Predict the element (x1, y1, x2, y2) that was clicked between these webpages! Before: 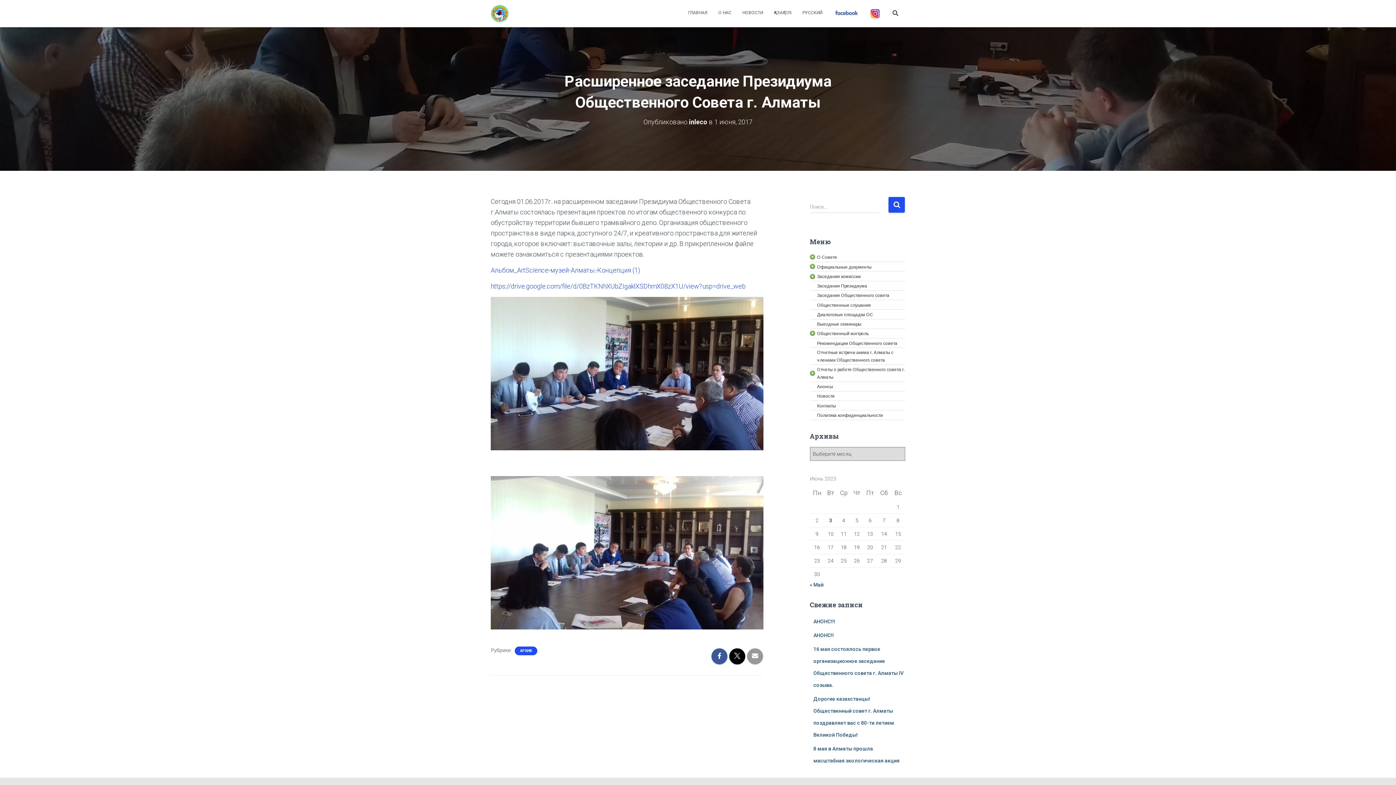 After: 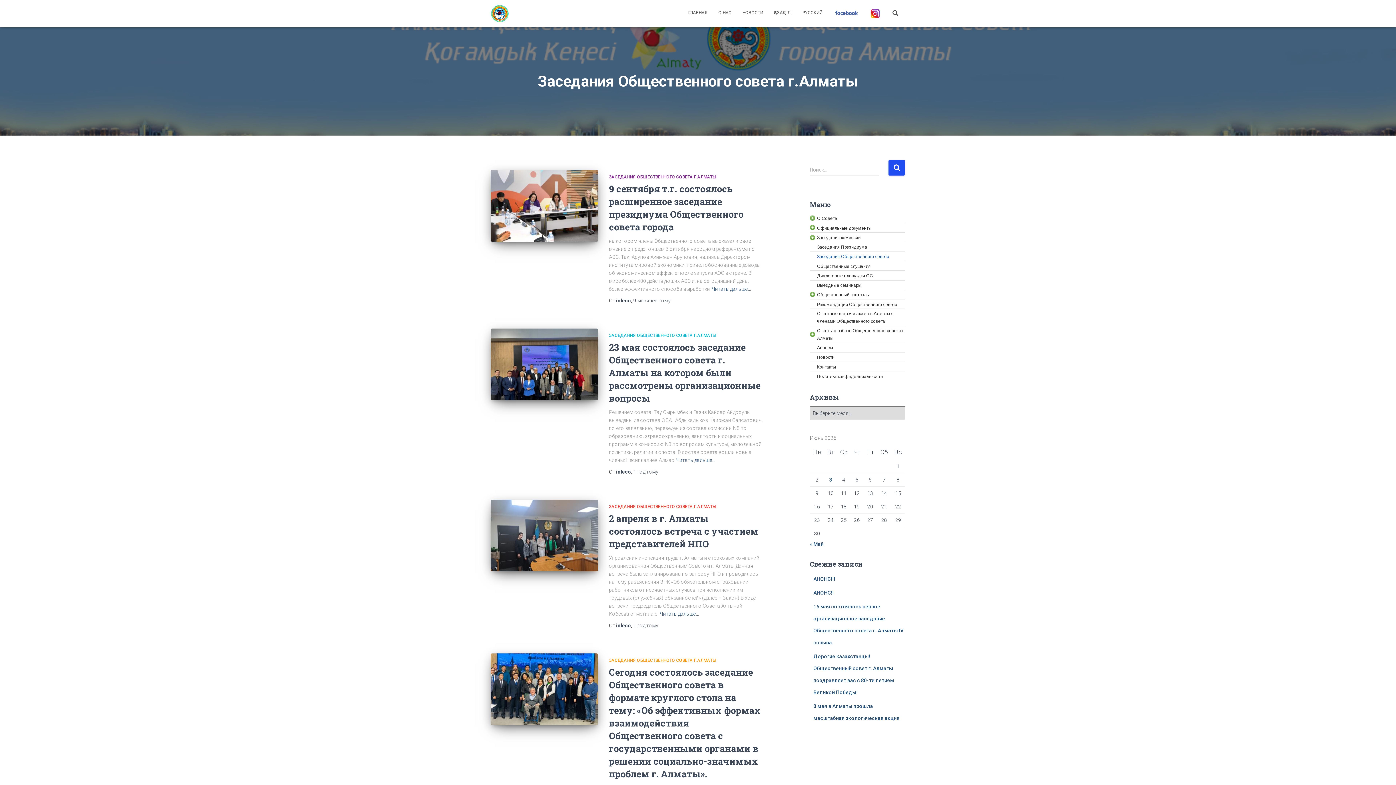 Action: bbox: (817, 291, 905, 299) label: Заседания Общественного совета